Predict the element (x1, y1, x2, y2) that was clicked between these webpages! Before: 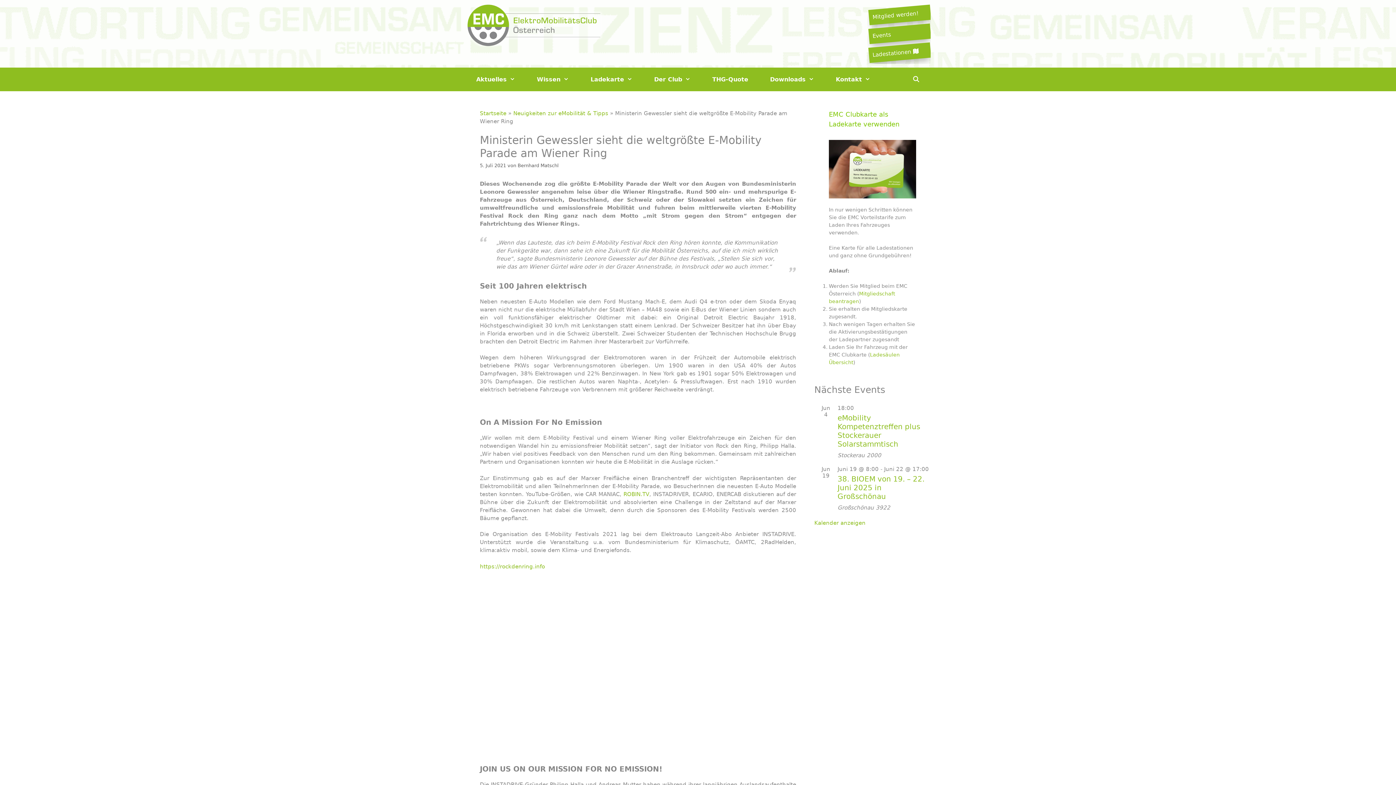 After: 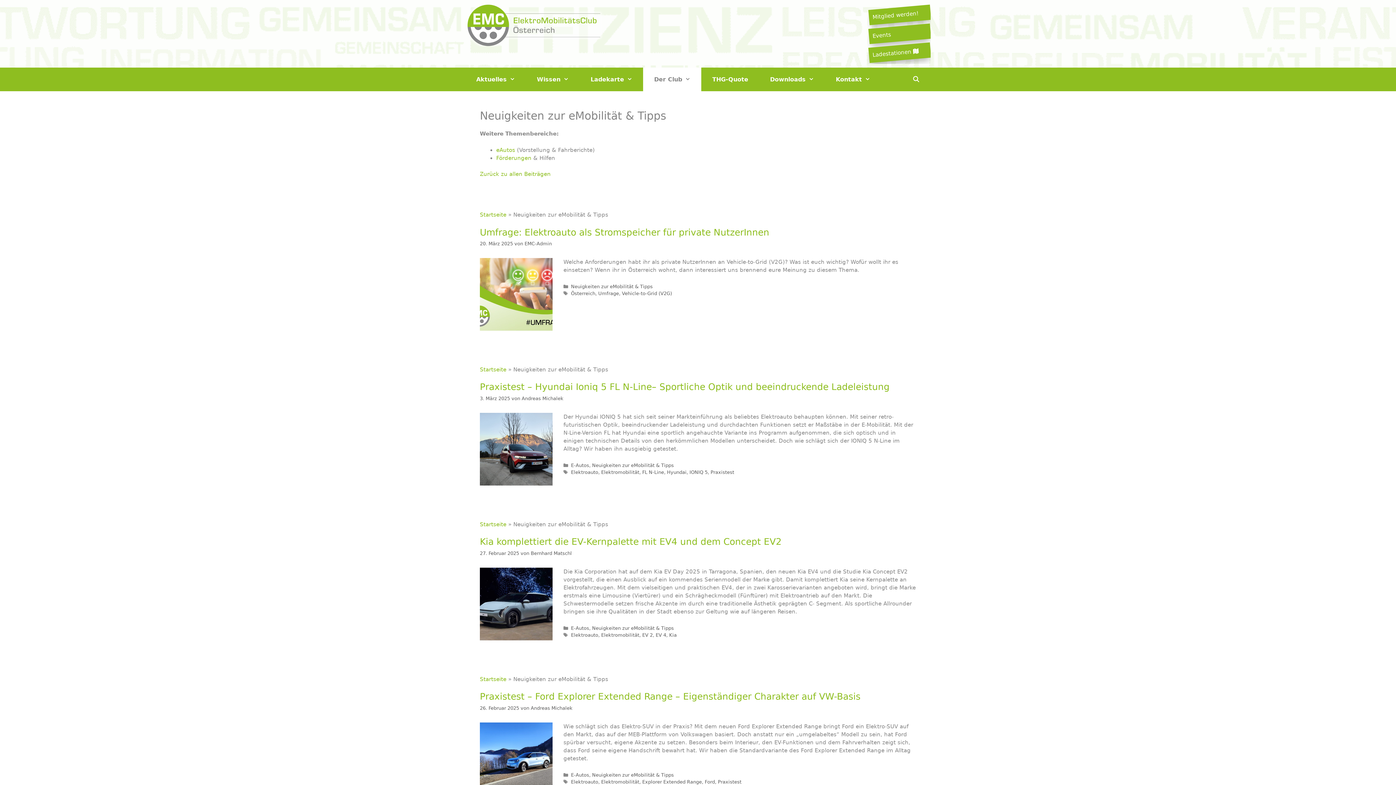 Action: bbox: (513, 110, 608, 116) label: Neuigkeiten zur eMobilität & Tipps